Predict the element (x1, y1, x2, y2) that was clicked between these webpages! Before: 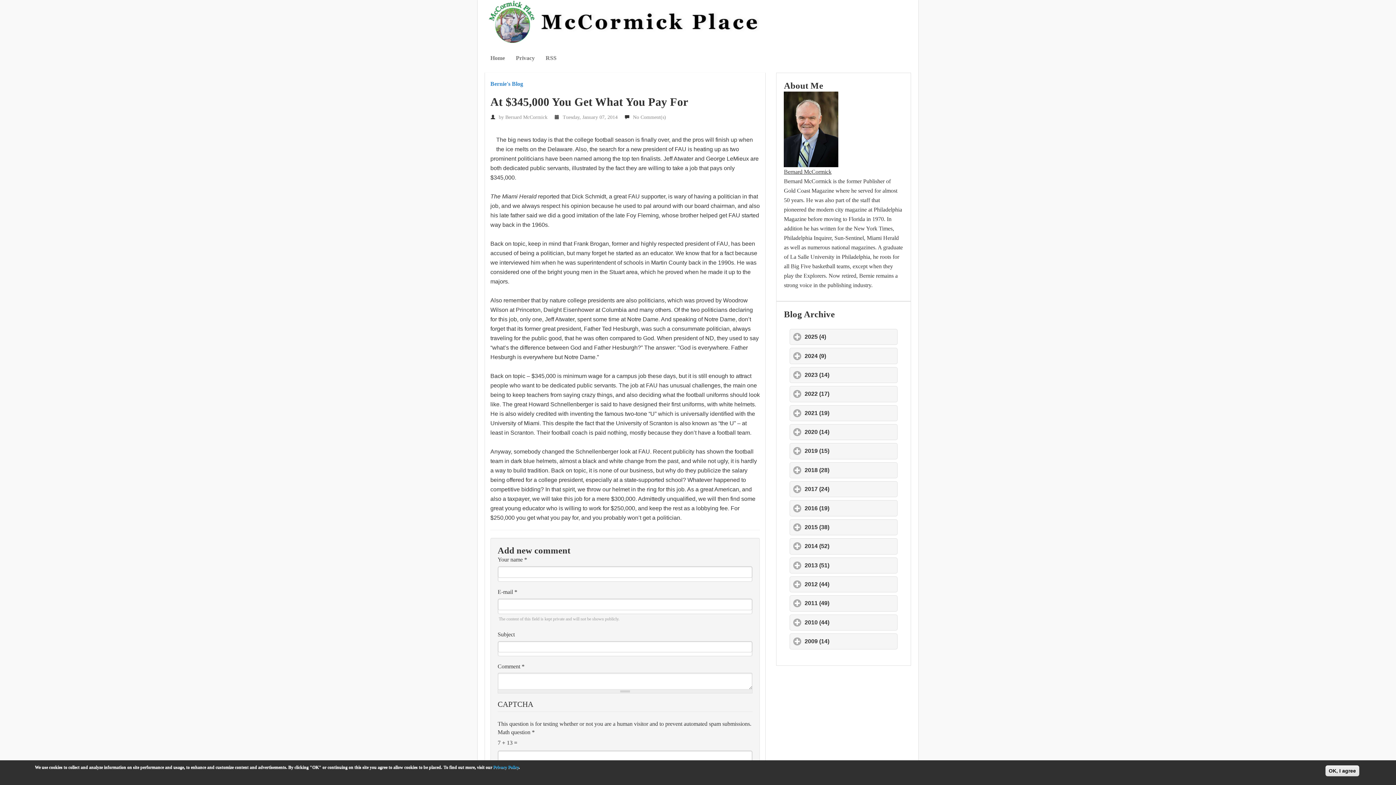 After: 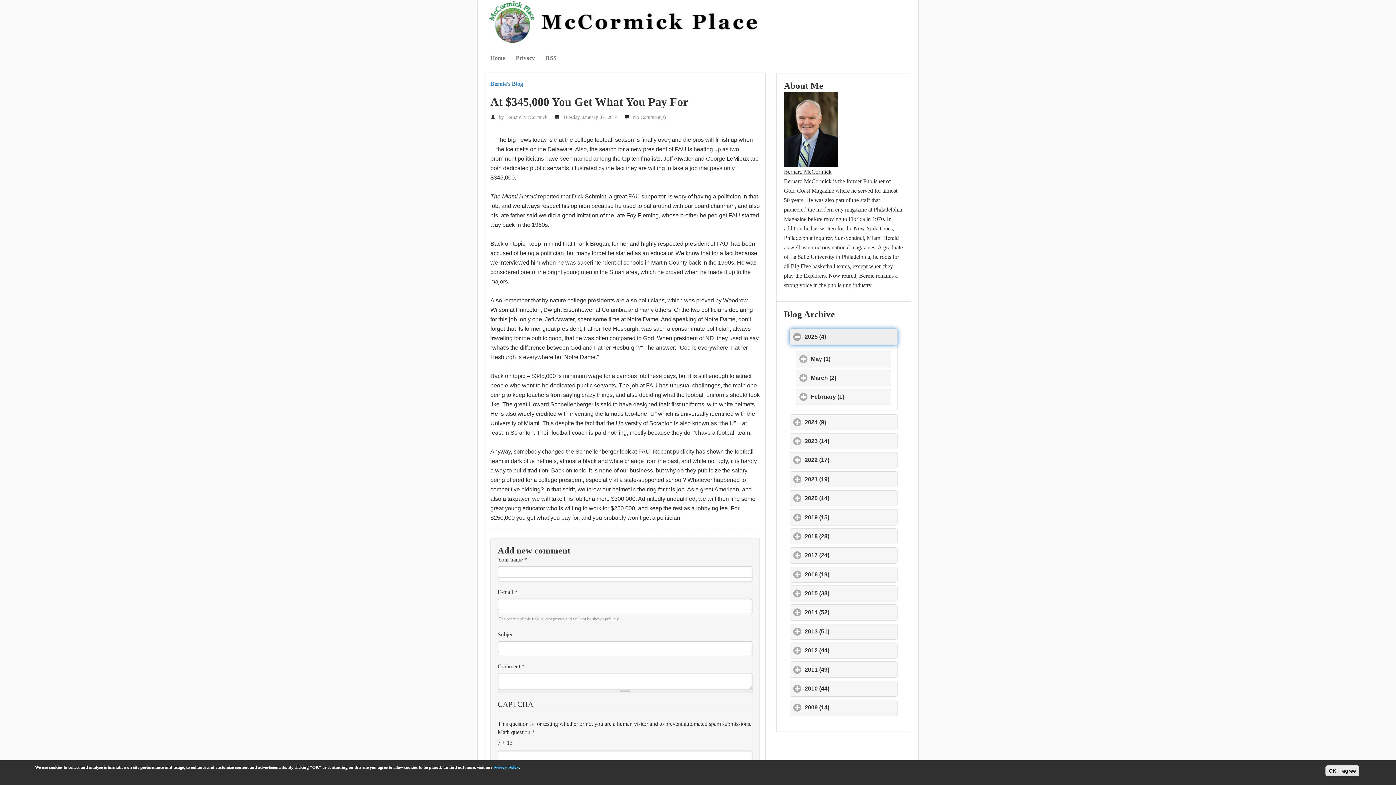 Action: bbox: (789, 329, 897, 345) label: 2025 (4)
click to expand contents